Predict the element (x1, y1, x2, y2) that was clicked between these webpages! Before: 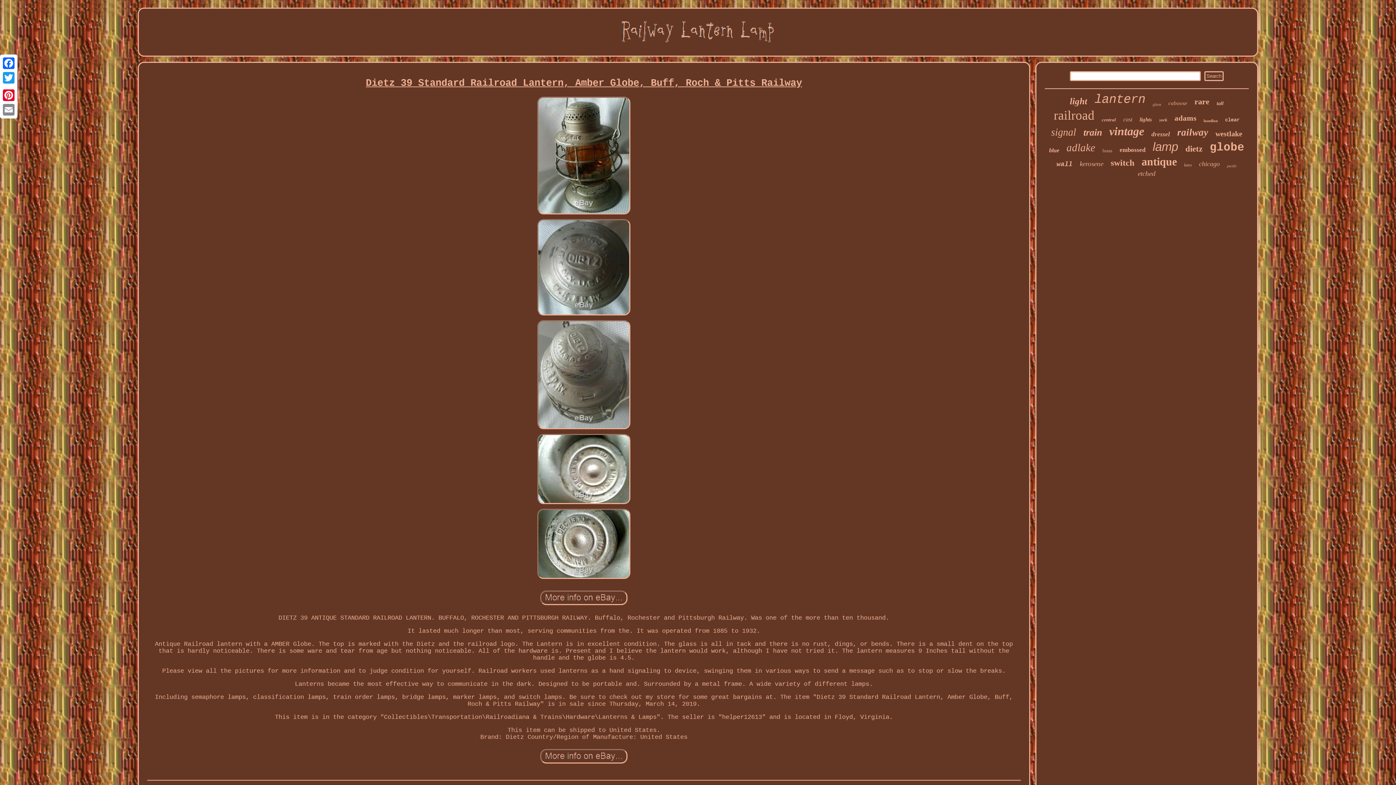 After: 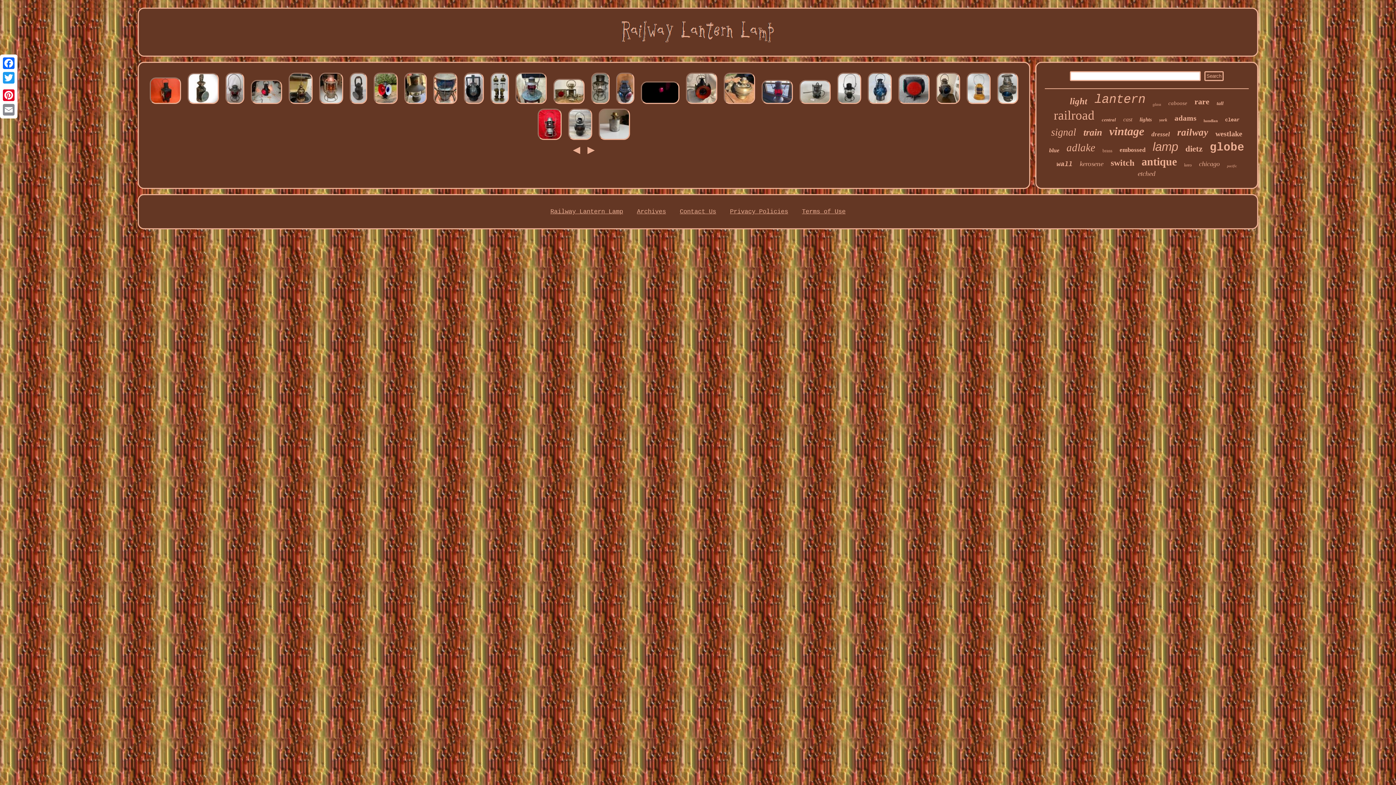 Action: bbox: (615, 40, 781, 47)